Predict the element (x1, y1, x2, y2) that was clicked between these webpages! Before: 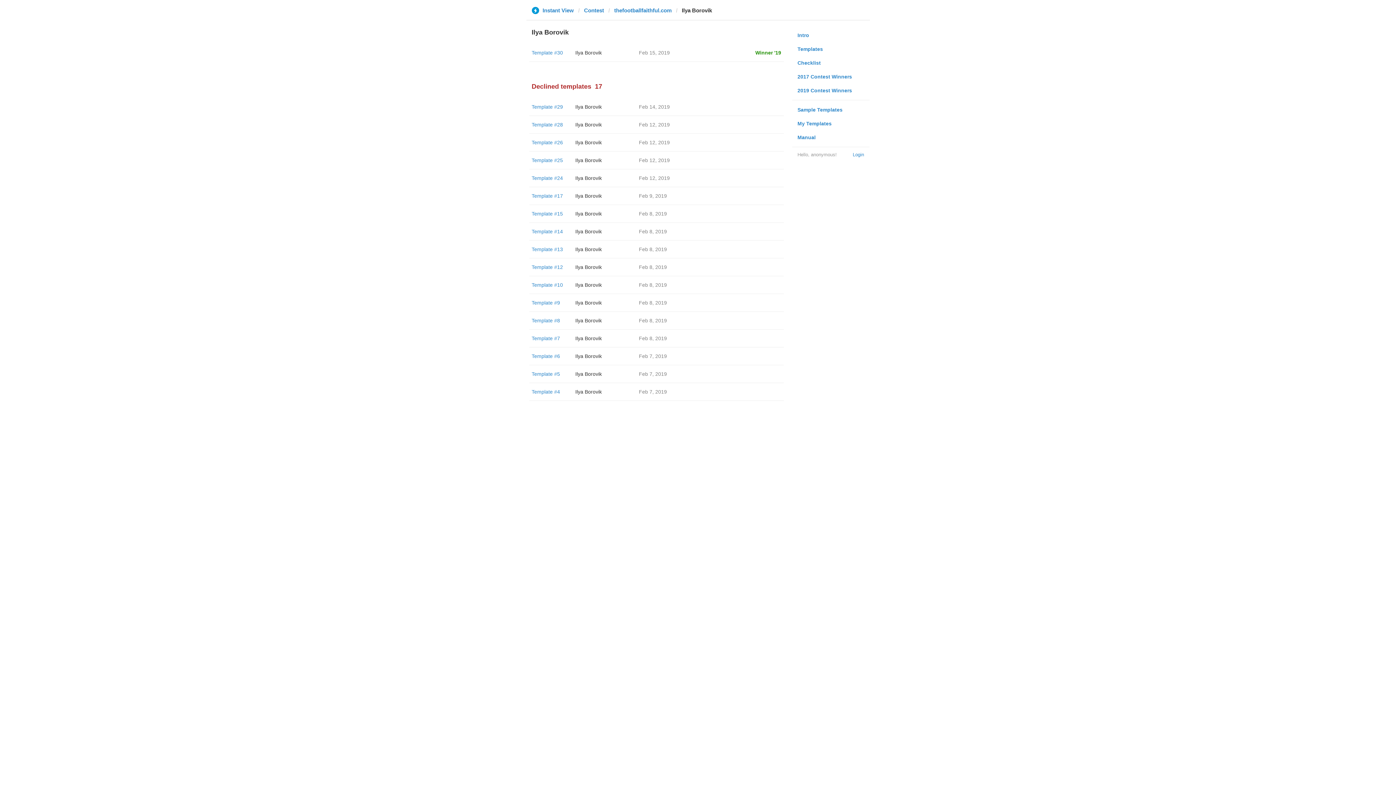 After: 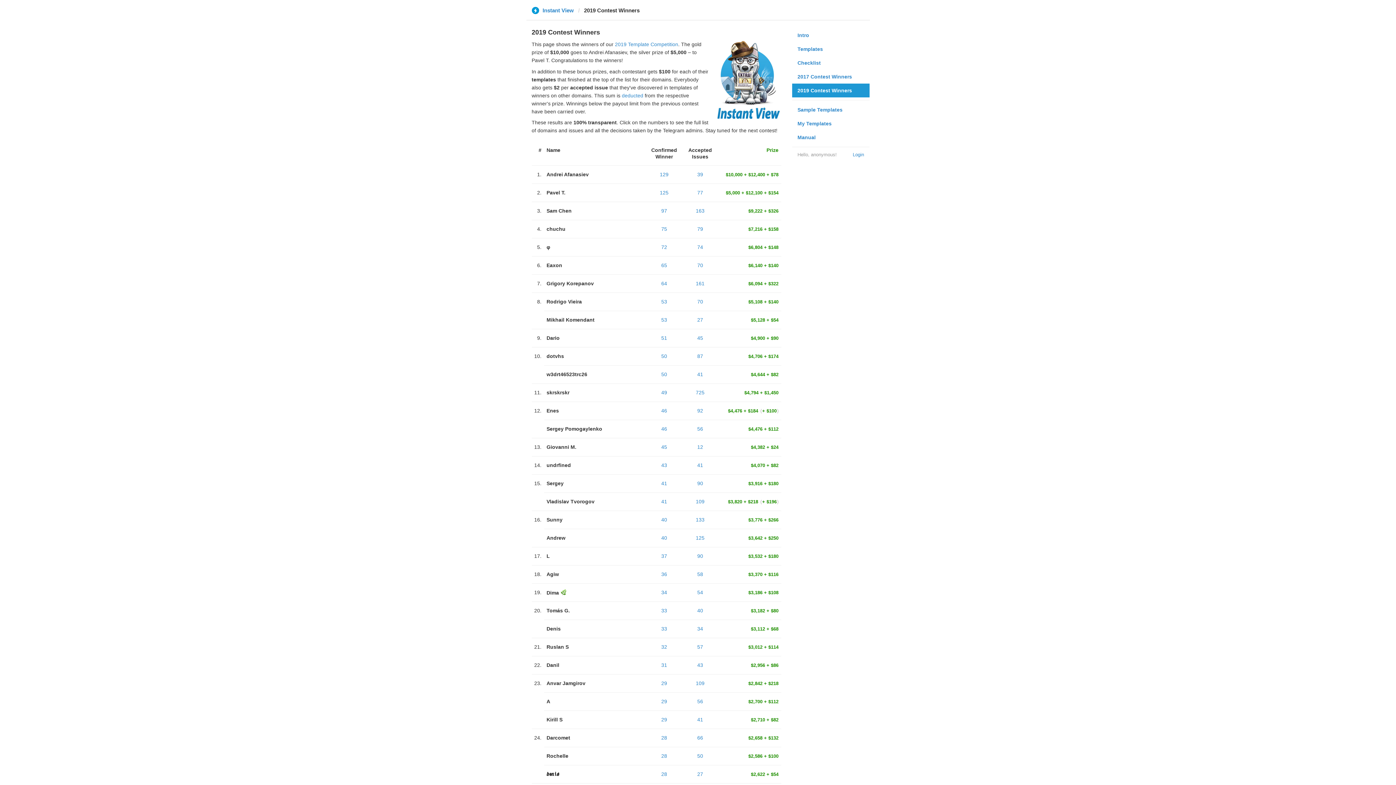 Action: label: 2019 Contest Winners bbox: (792, 83, 869, 97)